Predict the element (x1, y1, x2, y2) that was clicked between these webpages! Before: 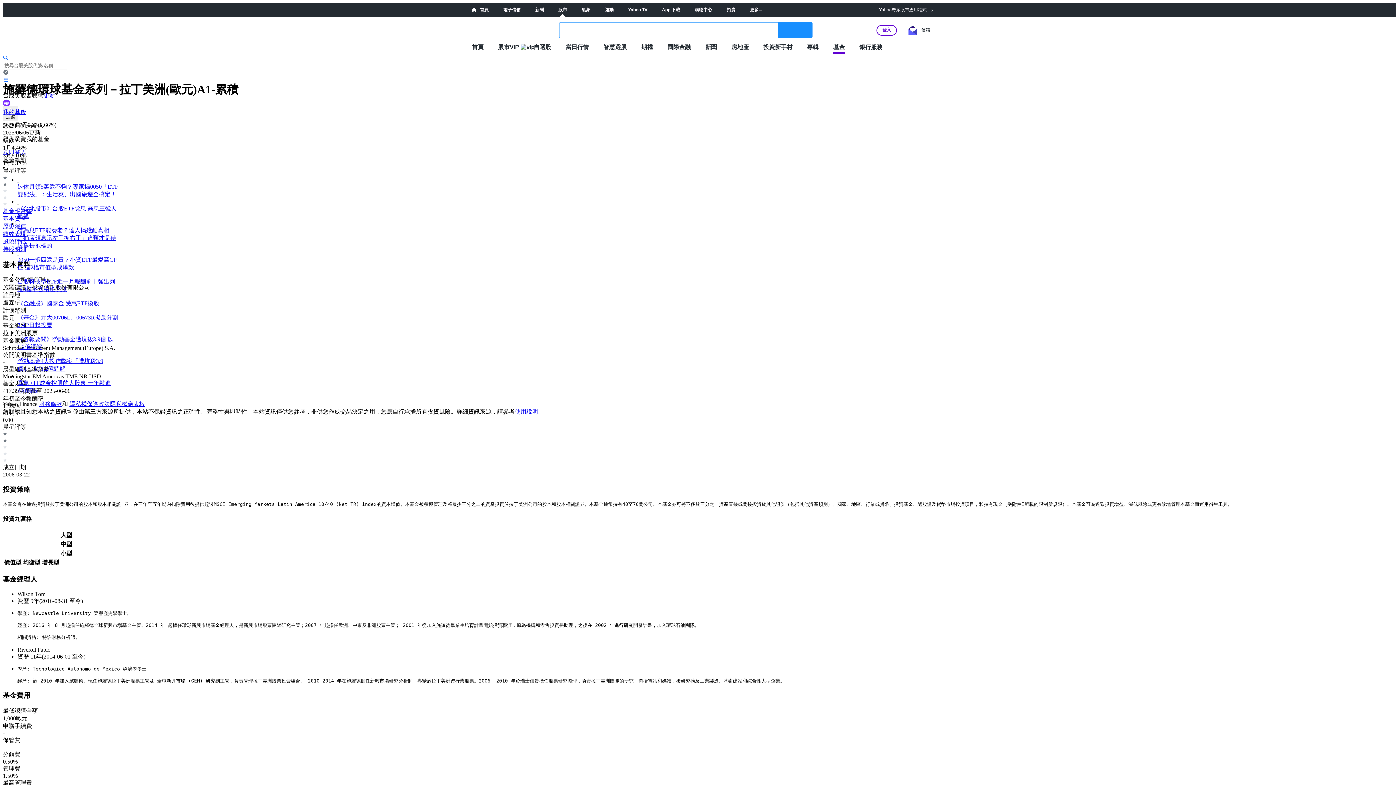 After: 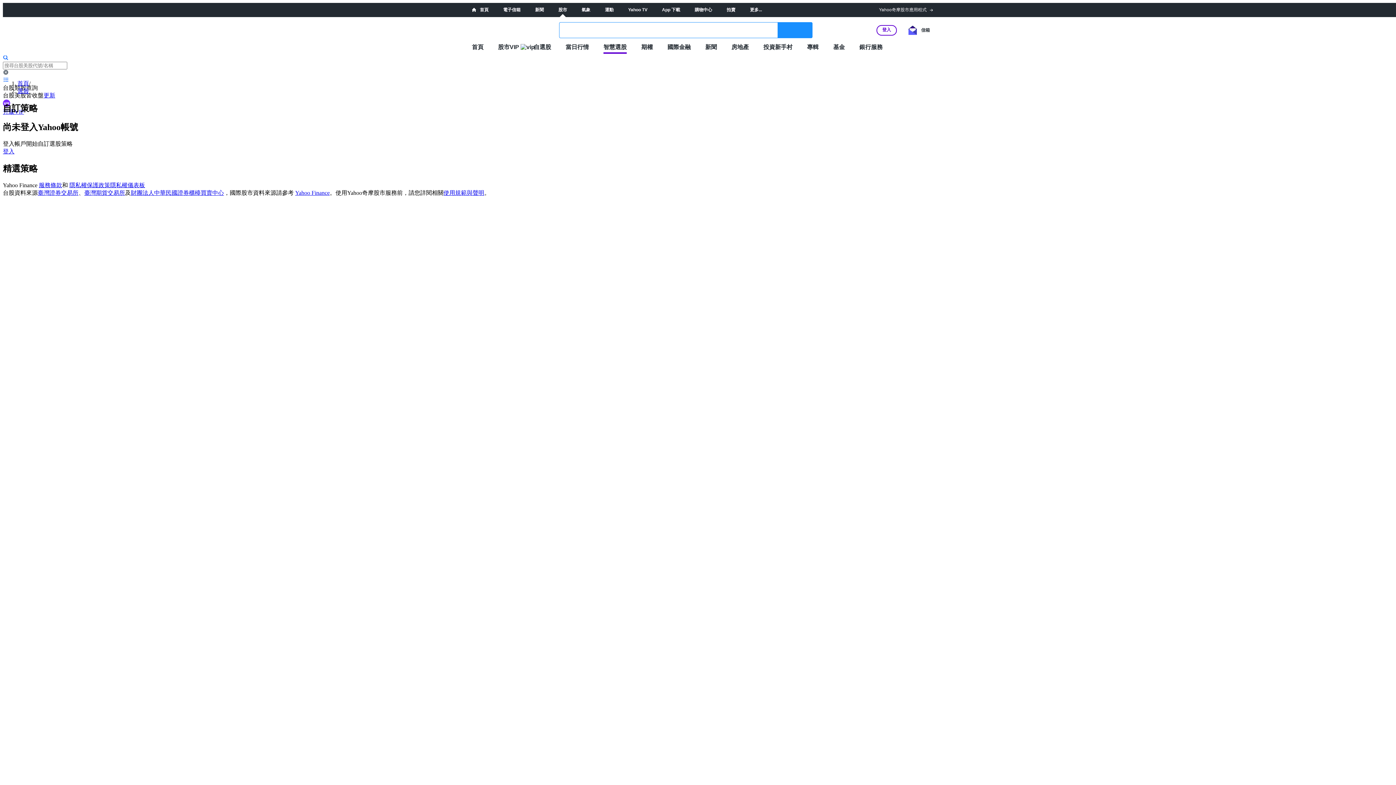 Action: bbox: (603, 43, 626, 50) label: 智慧選股